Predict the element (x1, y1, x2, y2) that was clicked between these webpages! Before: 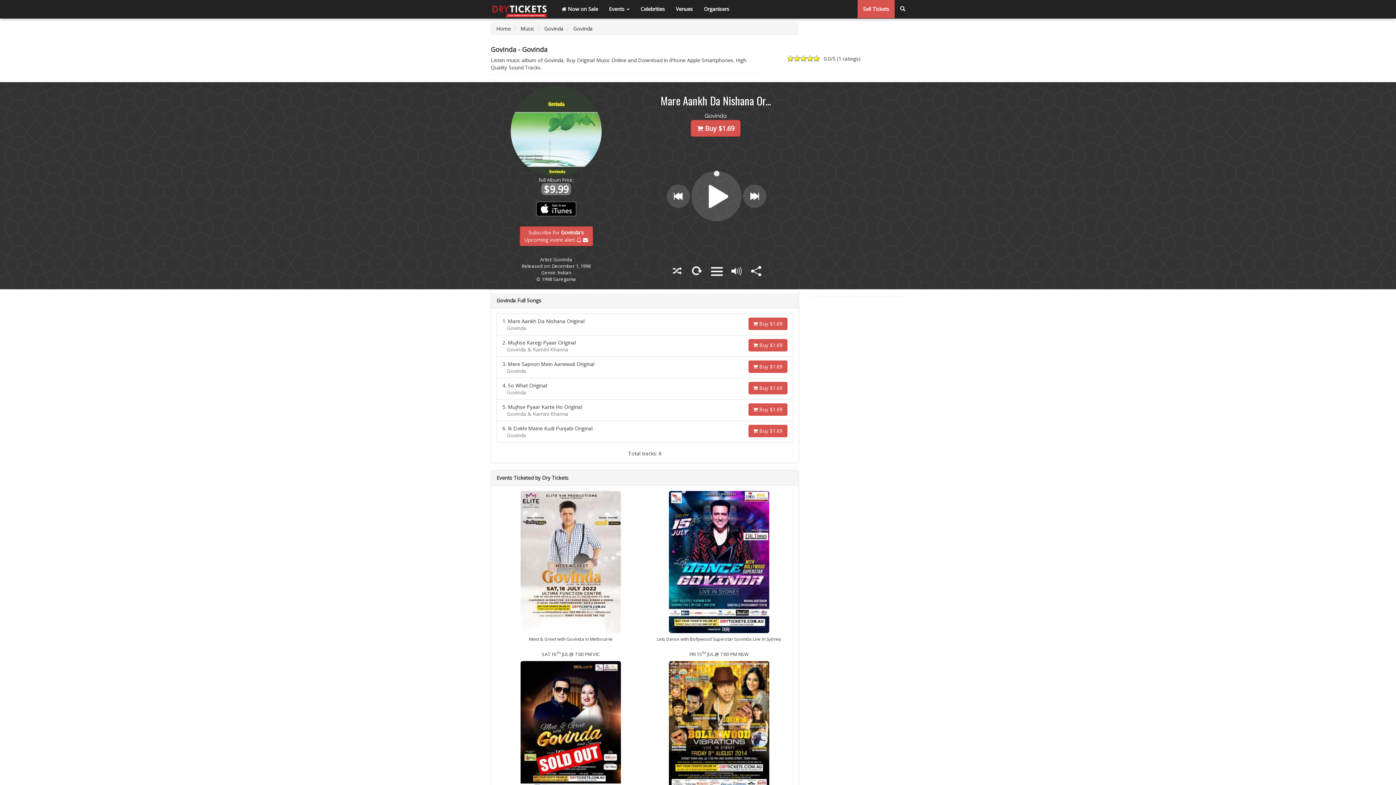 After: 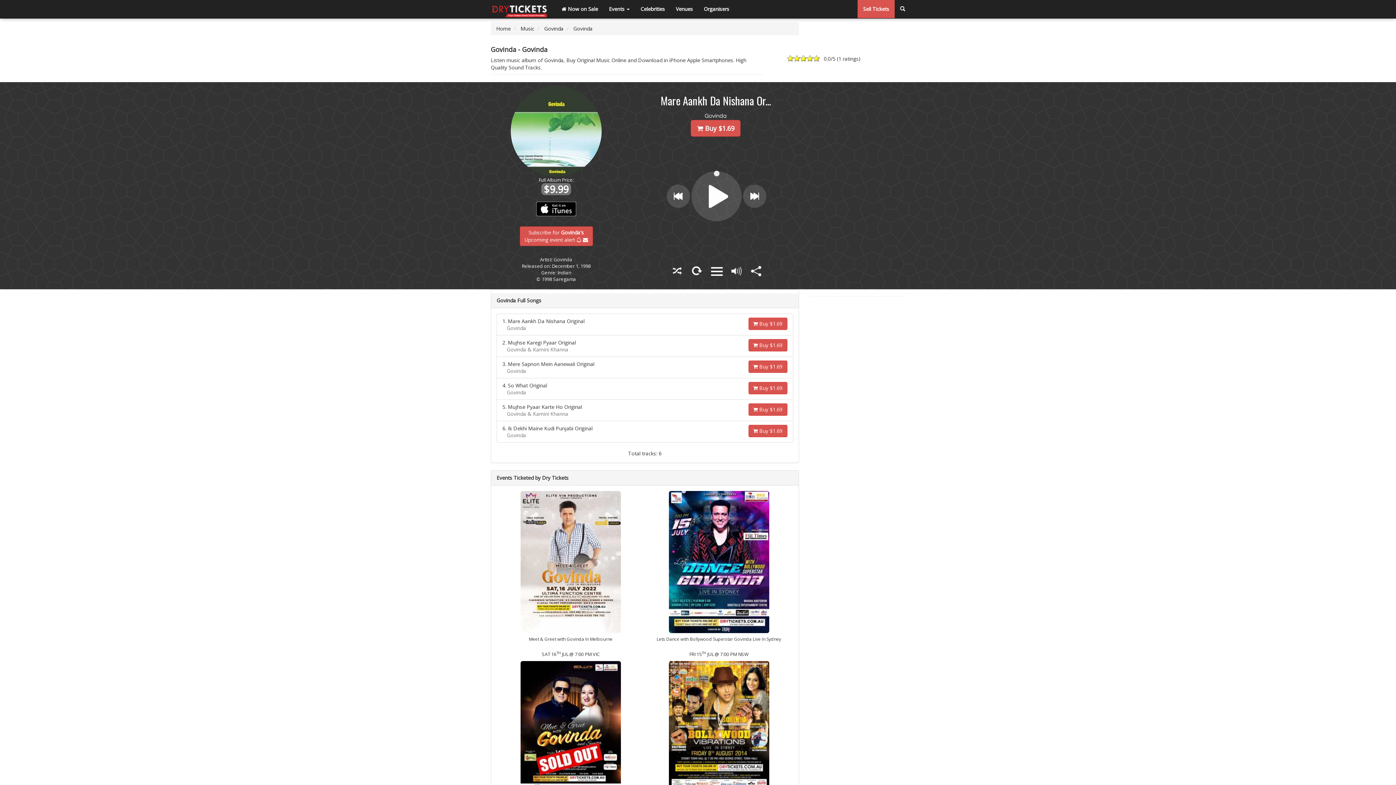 Action: bbox: (519, 201, 592, 216)